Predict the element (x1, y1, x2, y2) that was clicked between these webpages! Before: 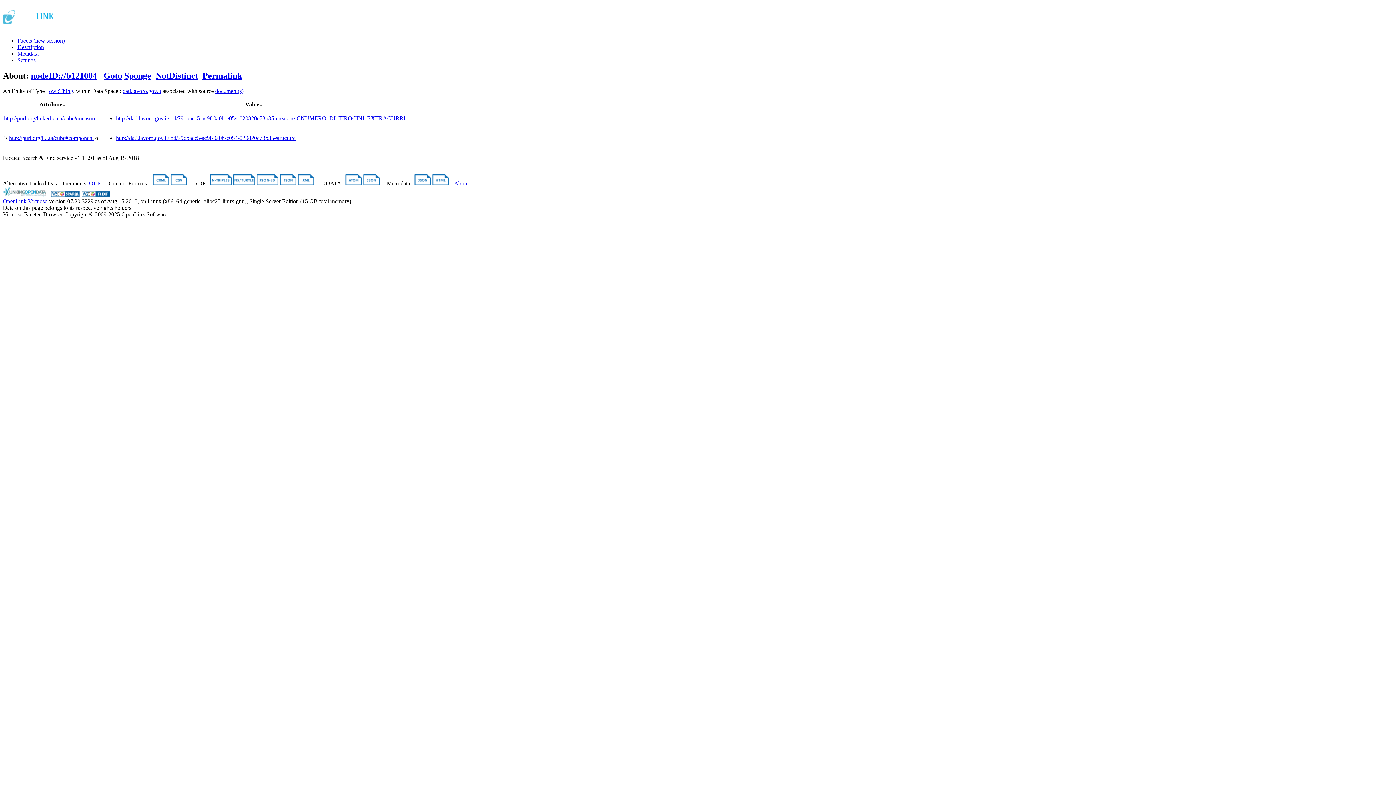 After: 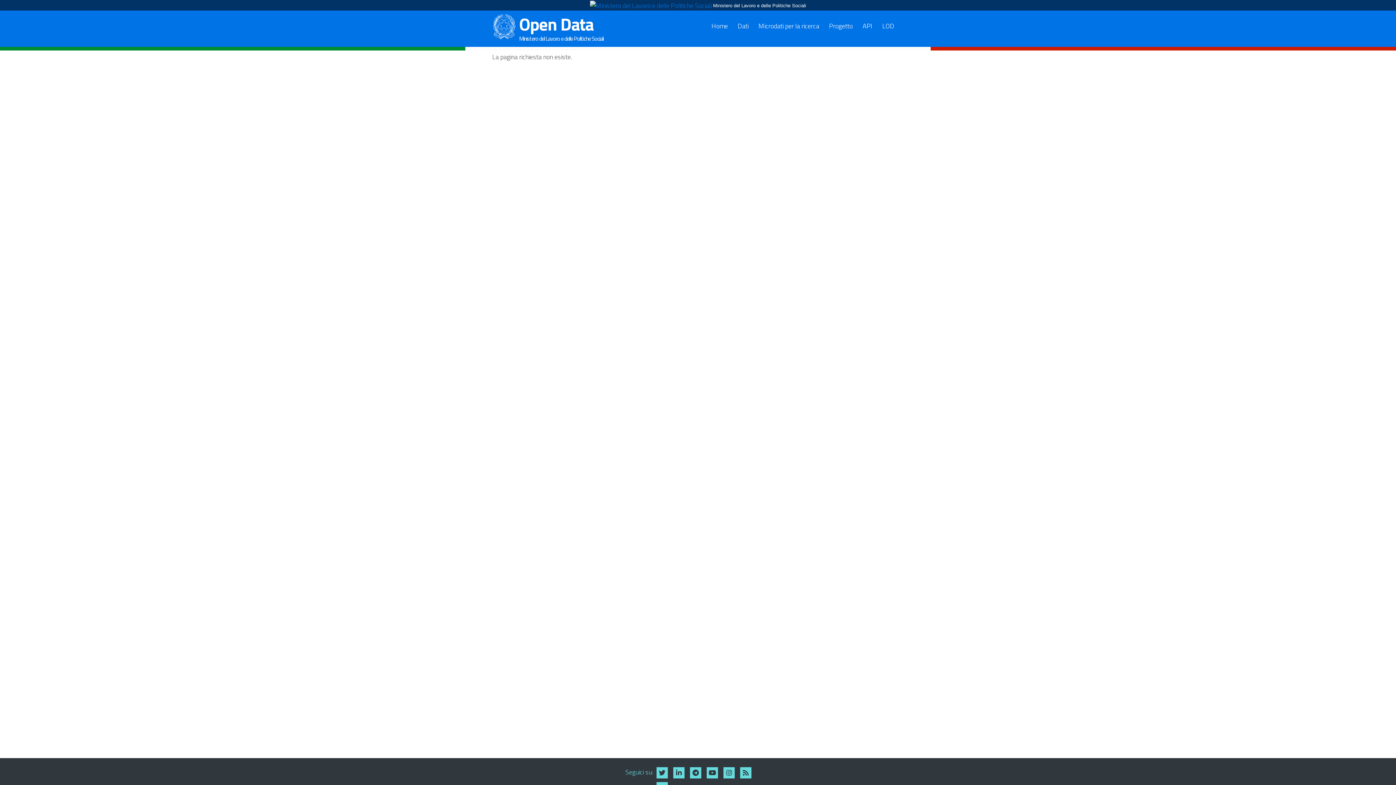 Action: bbox: (17, 50, 38, 56) label: Metadata